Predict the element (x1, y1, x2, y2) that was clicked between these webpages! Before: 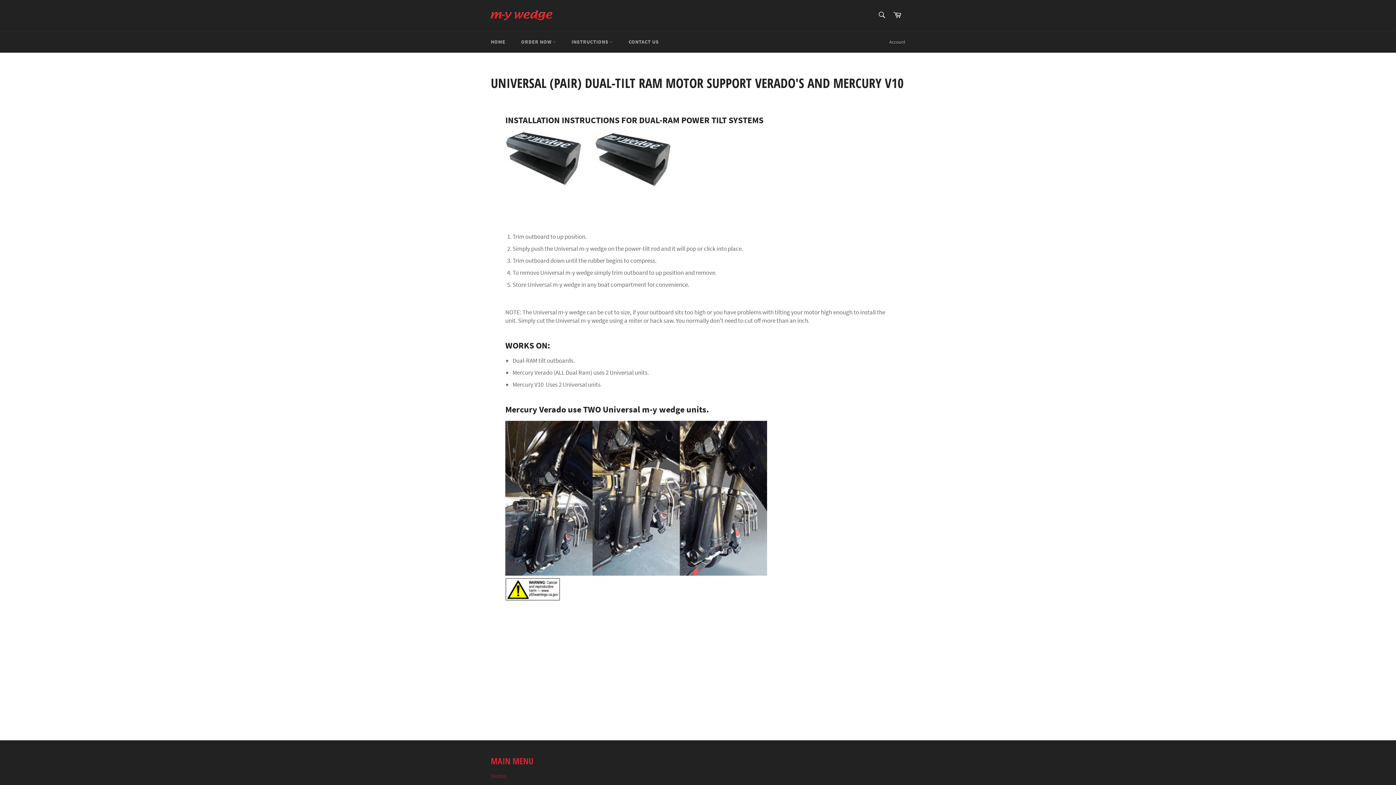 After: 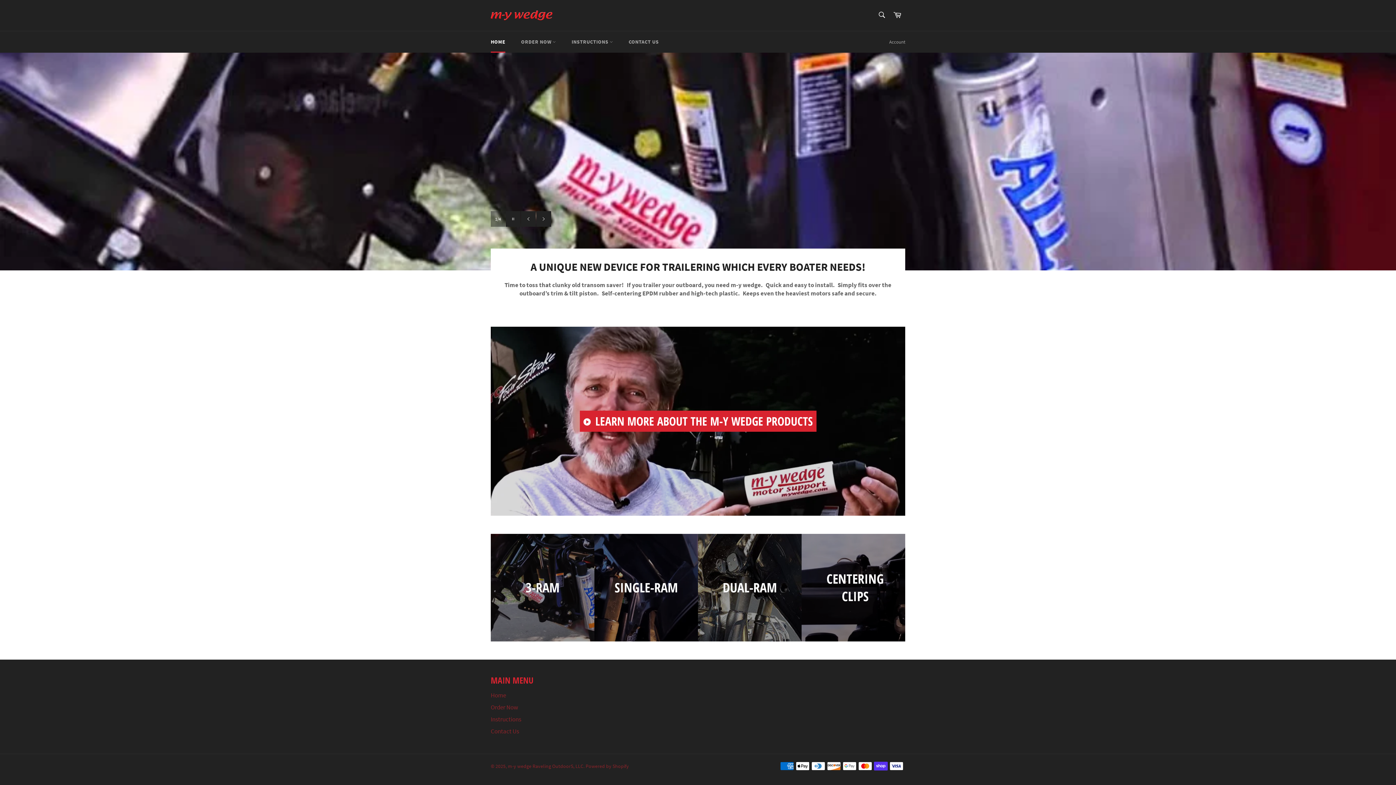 Action: label: HOME bbox: (483, 31, 512, 52)